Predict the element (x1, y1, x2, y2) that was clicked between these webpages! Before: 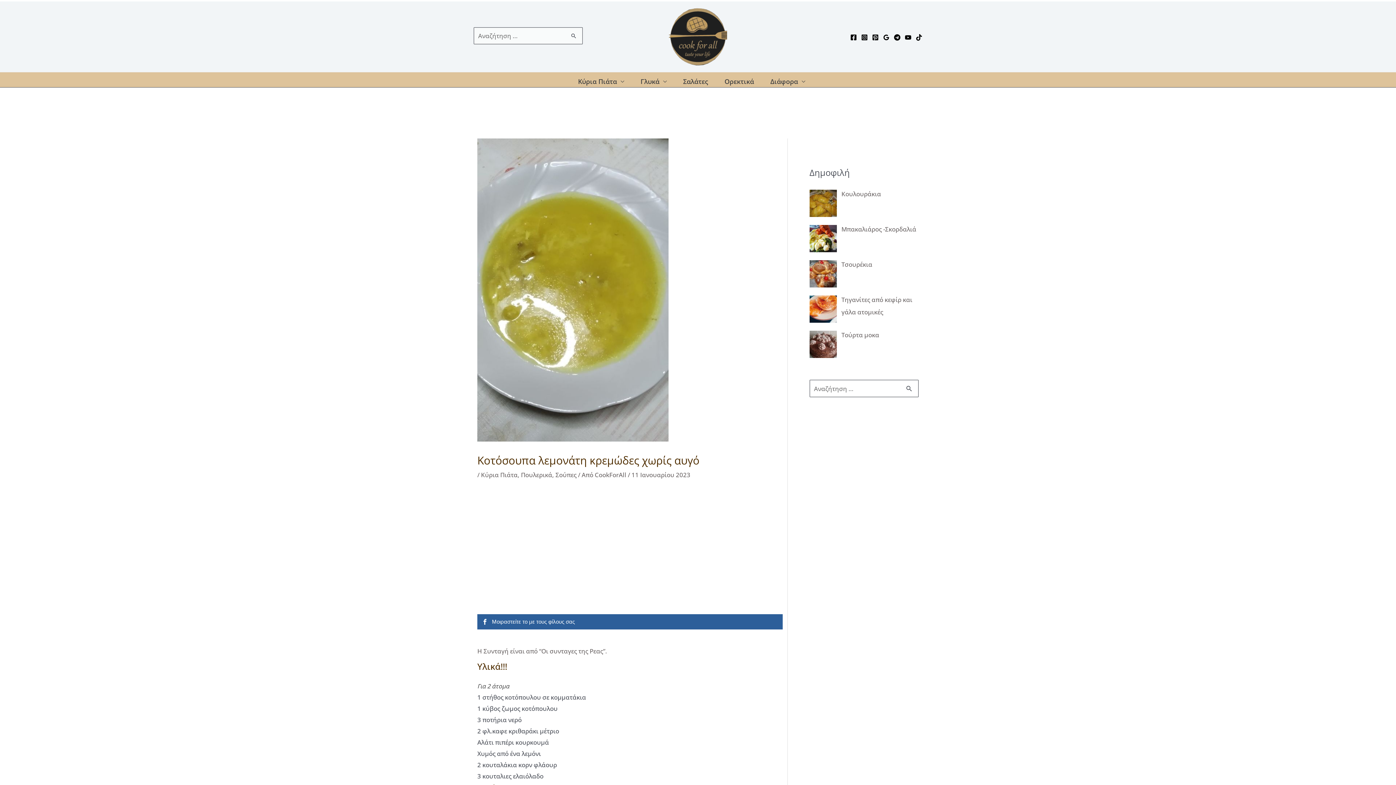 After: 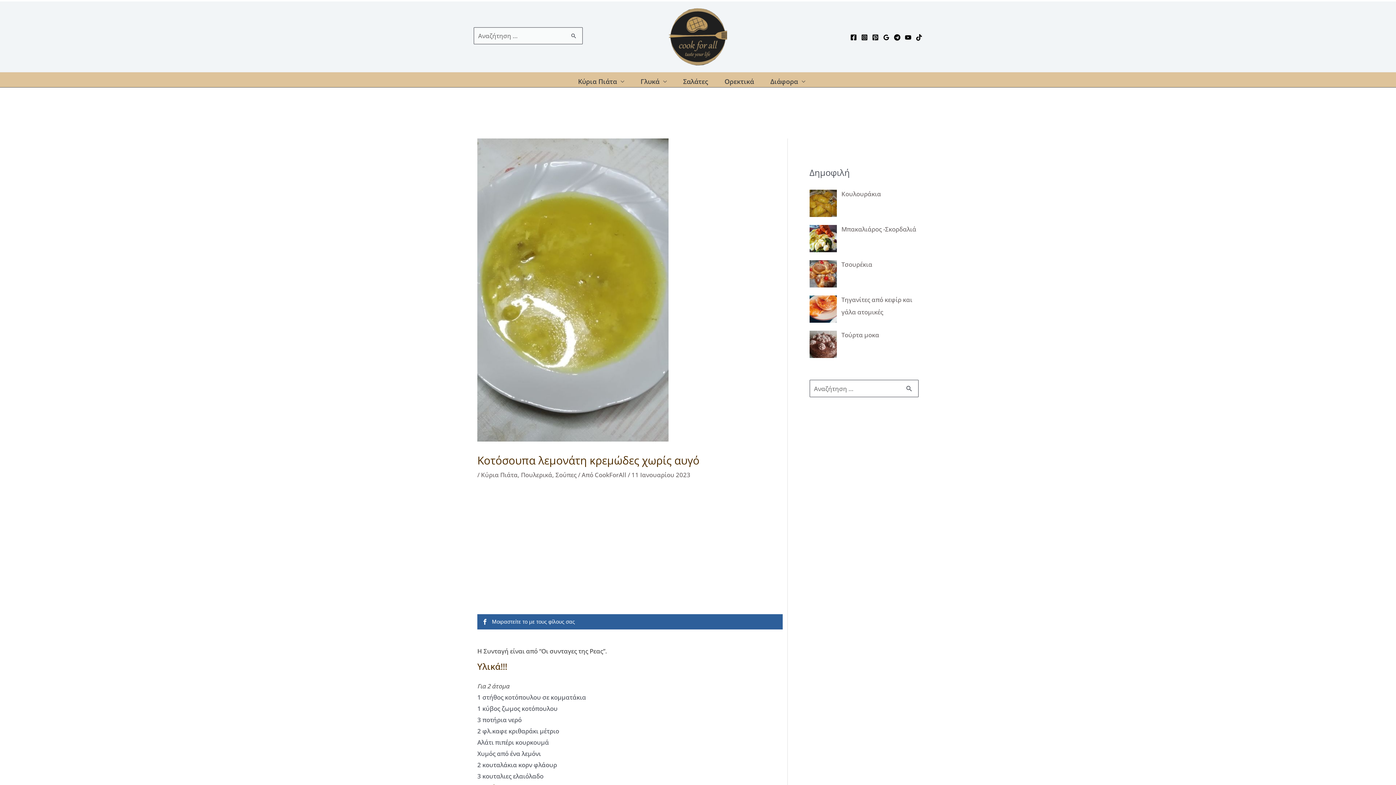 Action: label: Η Συνταγή είναι από “Οι συνταγες της Ρεας”. bbox: (477, 647, 607, 655)